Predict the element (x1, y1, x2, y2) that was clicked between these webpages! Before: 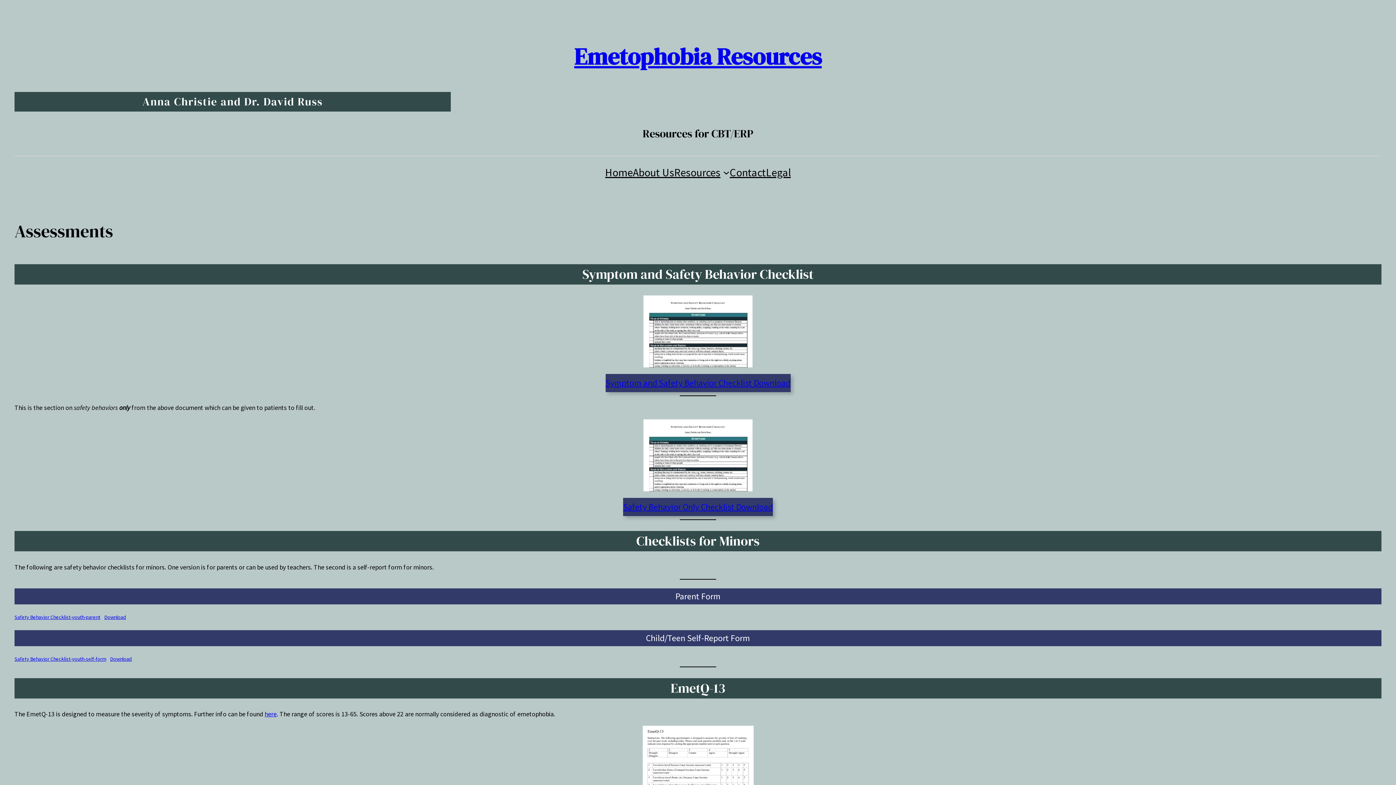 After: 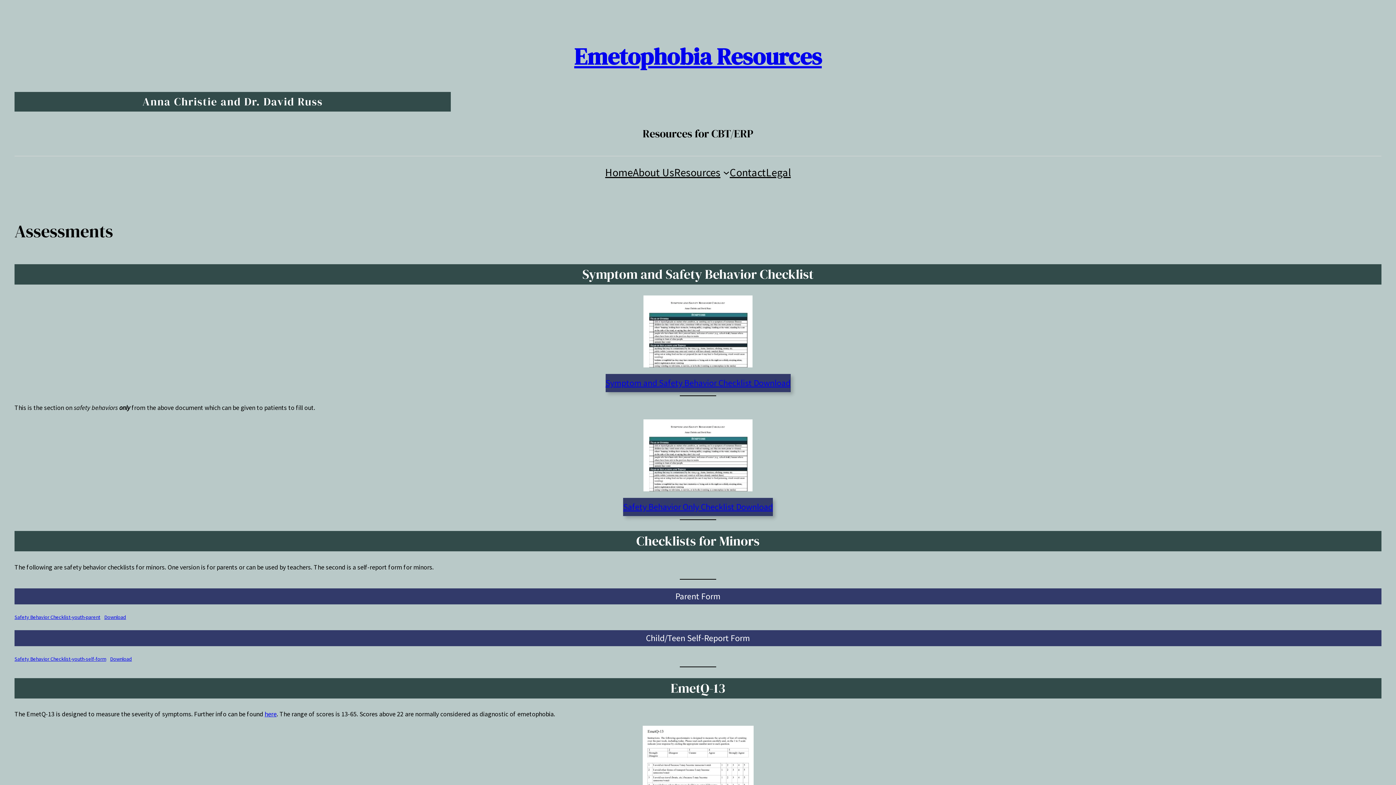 Action: label: Emetophobia Resources bbox: (574, 40, 822, 72)